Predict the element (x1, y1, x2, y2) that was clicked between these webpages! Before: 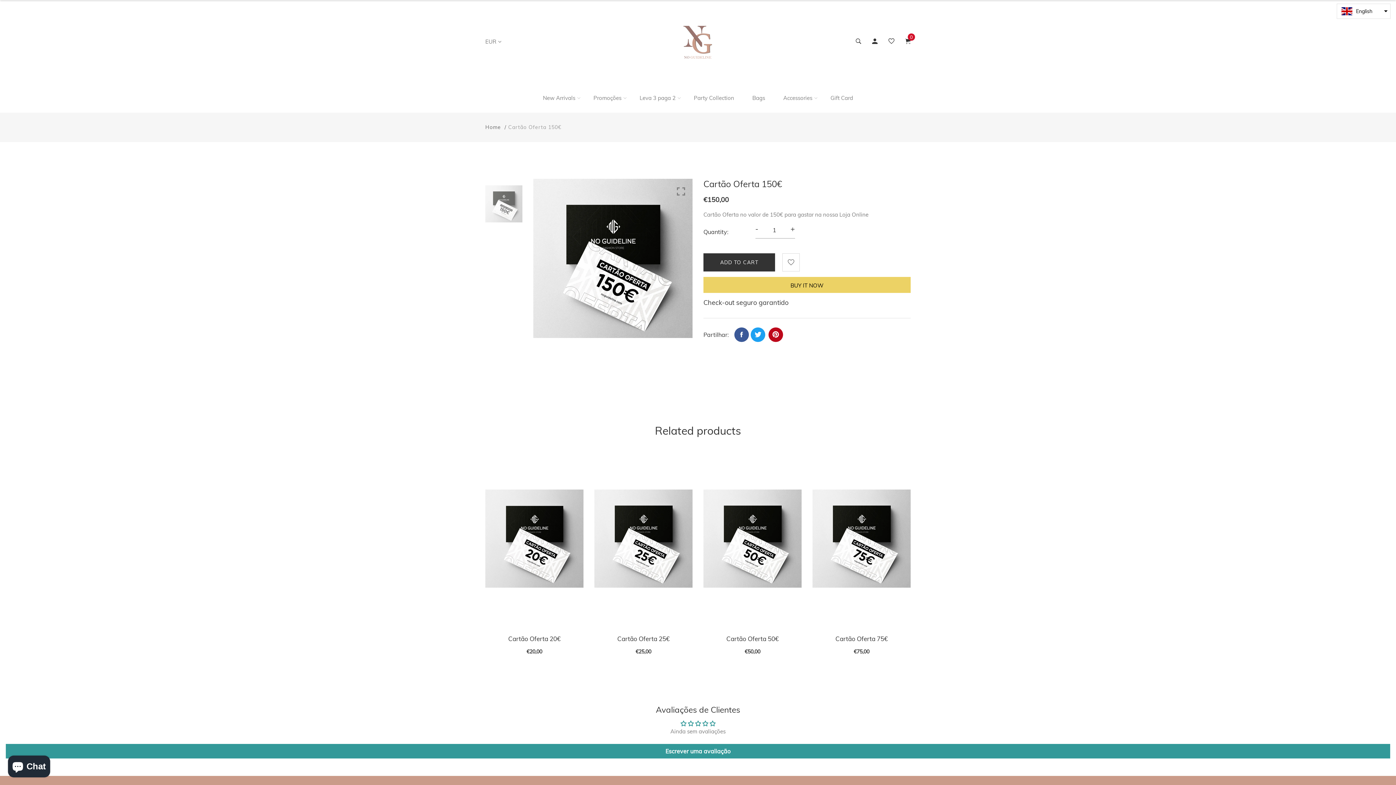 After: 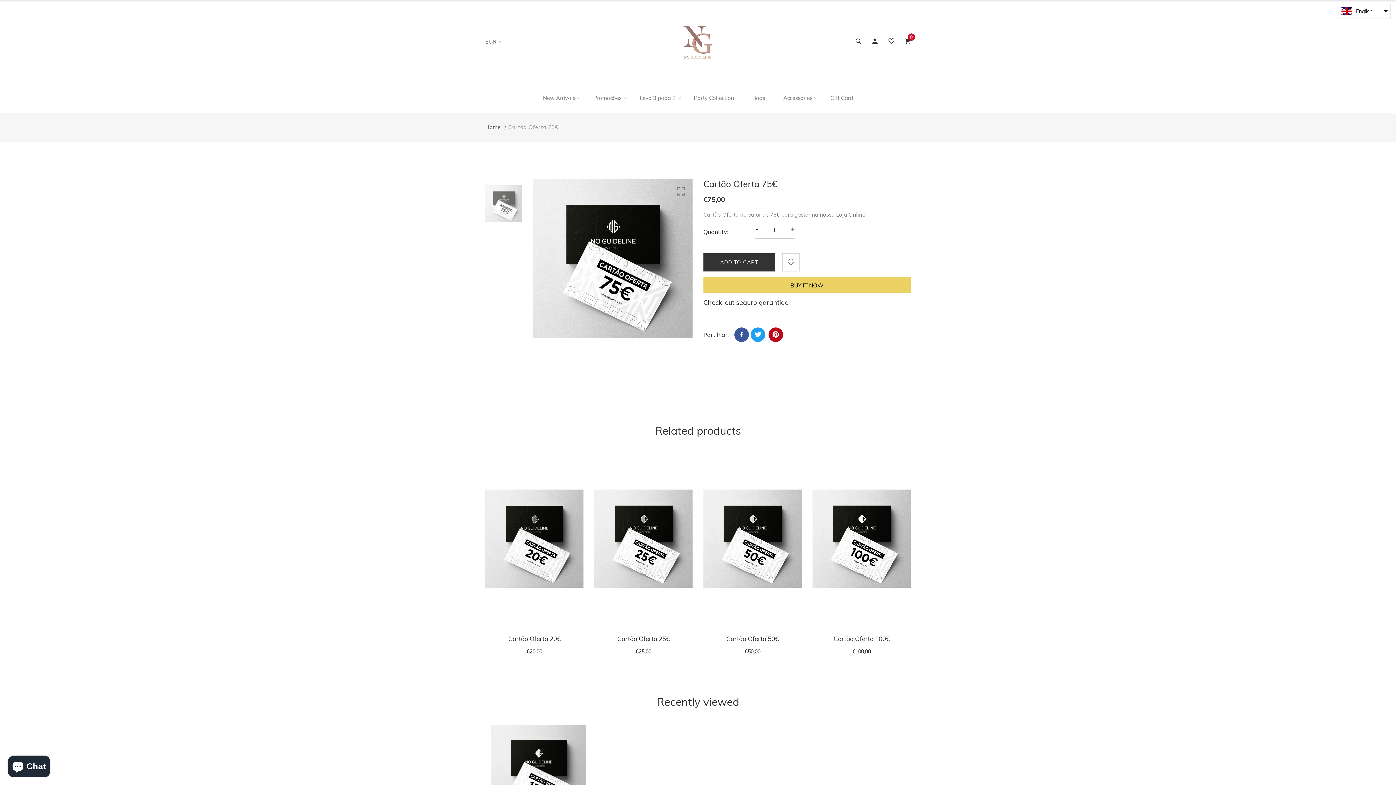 Action: bbox: (812, 453, 910, 624)